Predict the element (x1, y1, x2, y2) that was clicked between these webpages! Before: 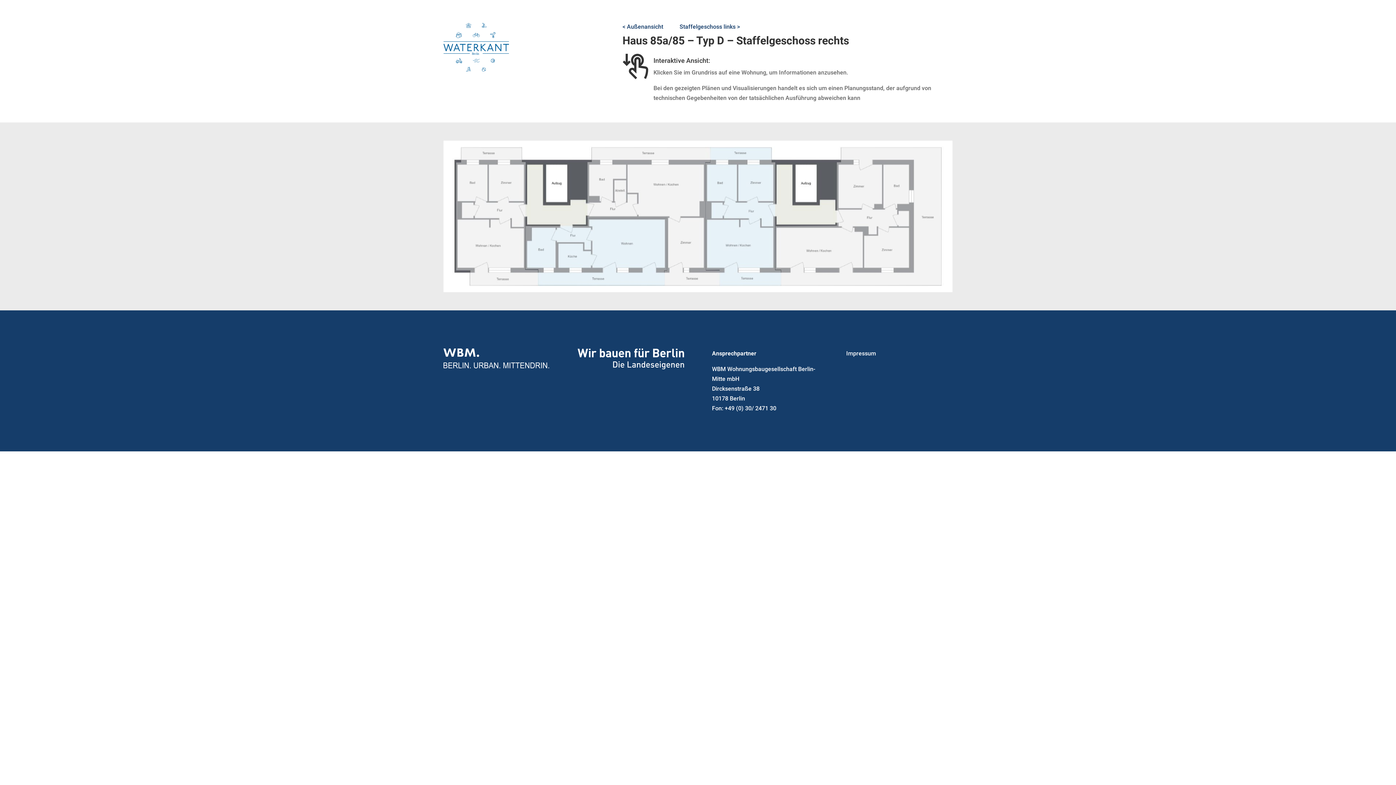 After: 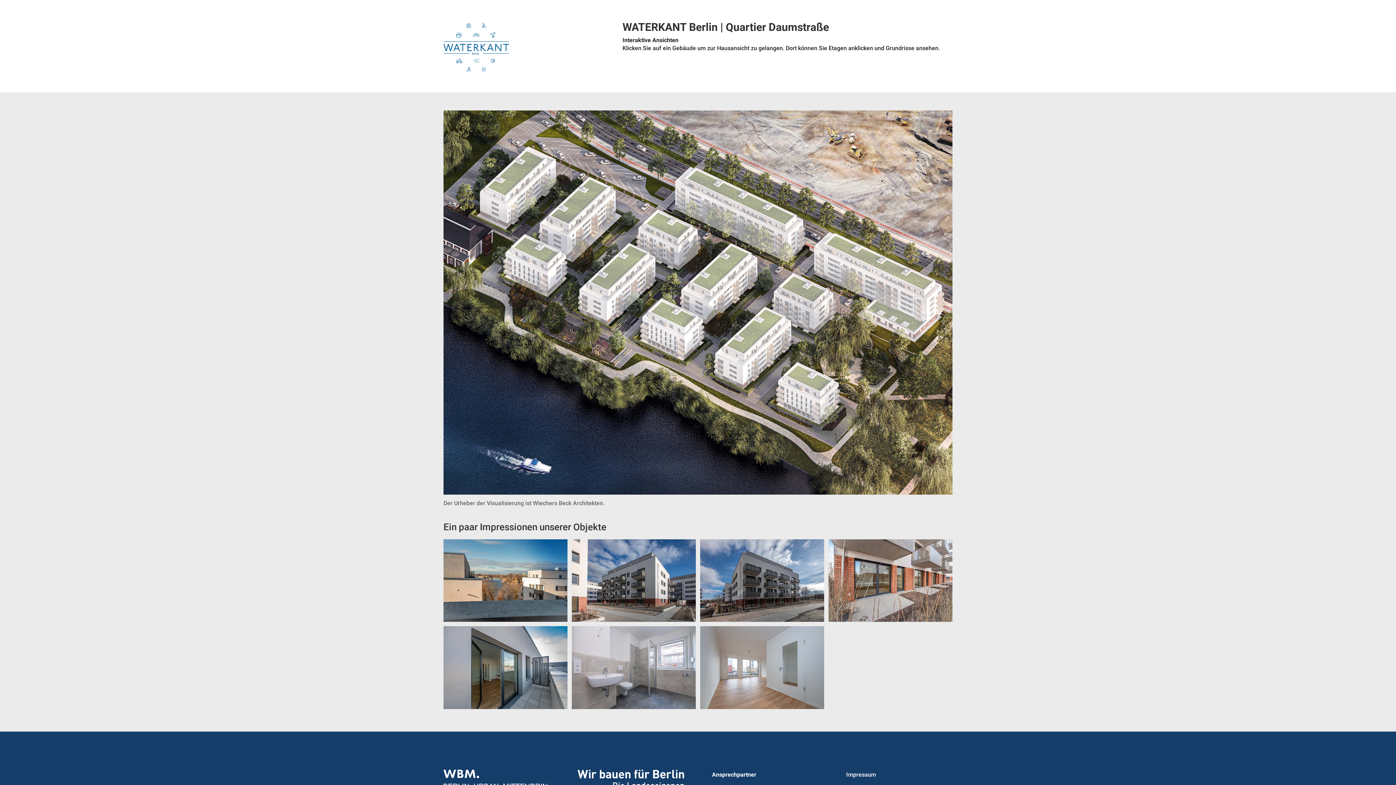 Action: bbox: (443, 21, 509, 72)